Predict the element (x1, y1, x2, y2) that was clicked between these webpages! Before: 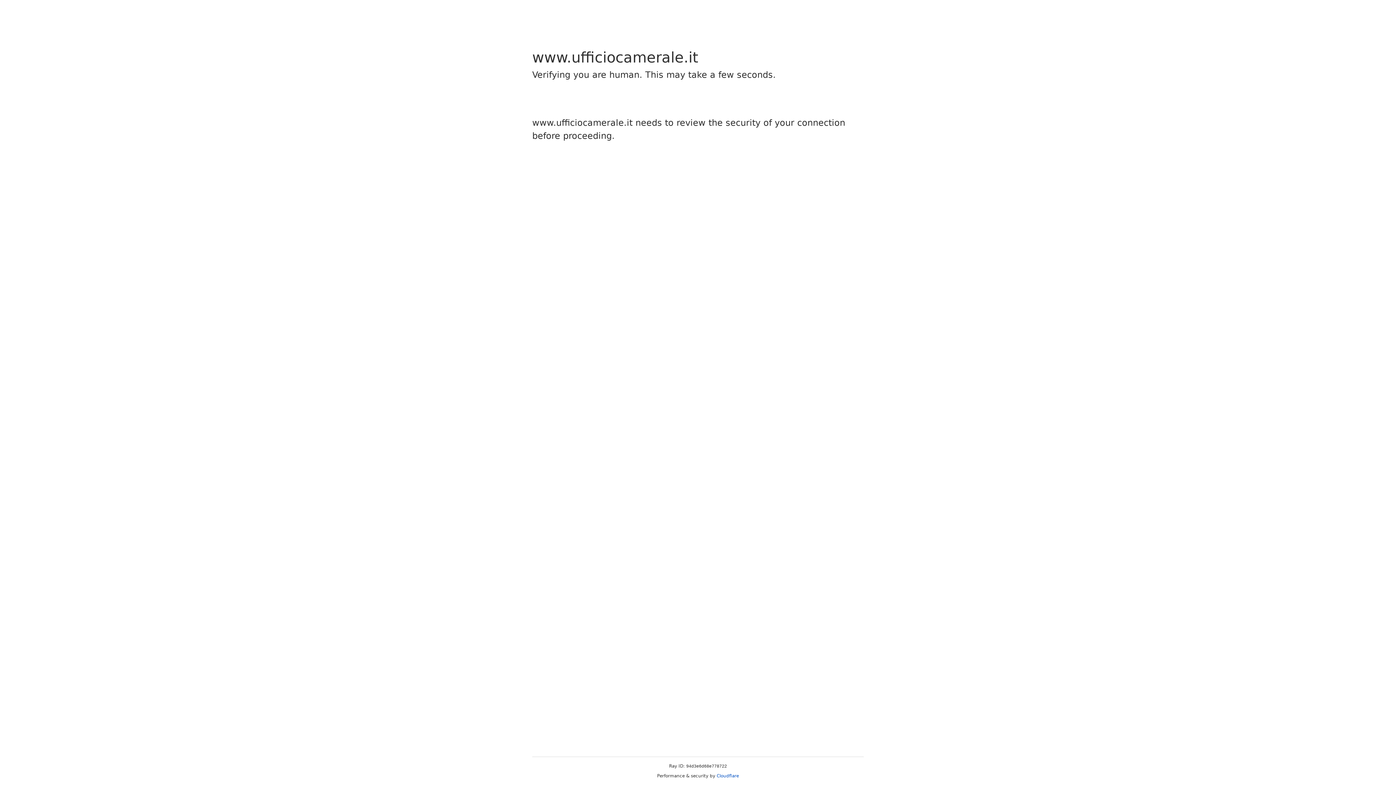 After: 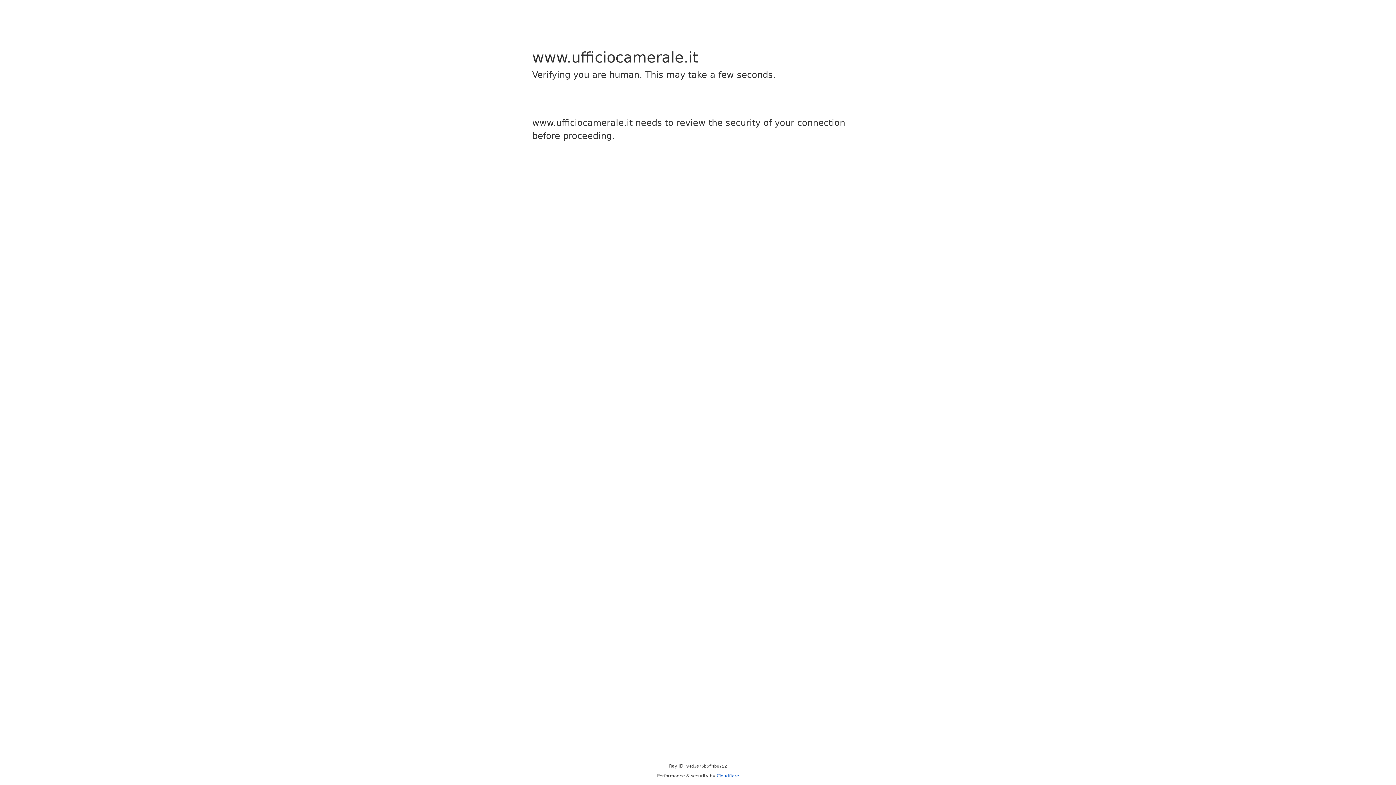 Action: label: Cloudflare bbox: (716, 773, 739, 778)